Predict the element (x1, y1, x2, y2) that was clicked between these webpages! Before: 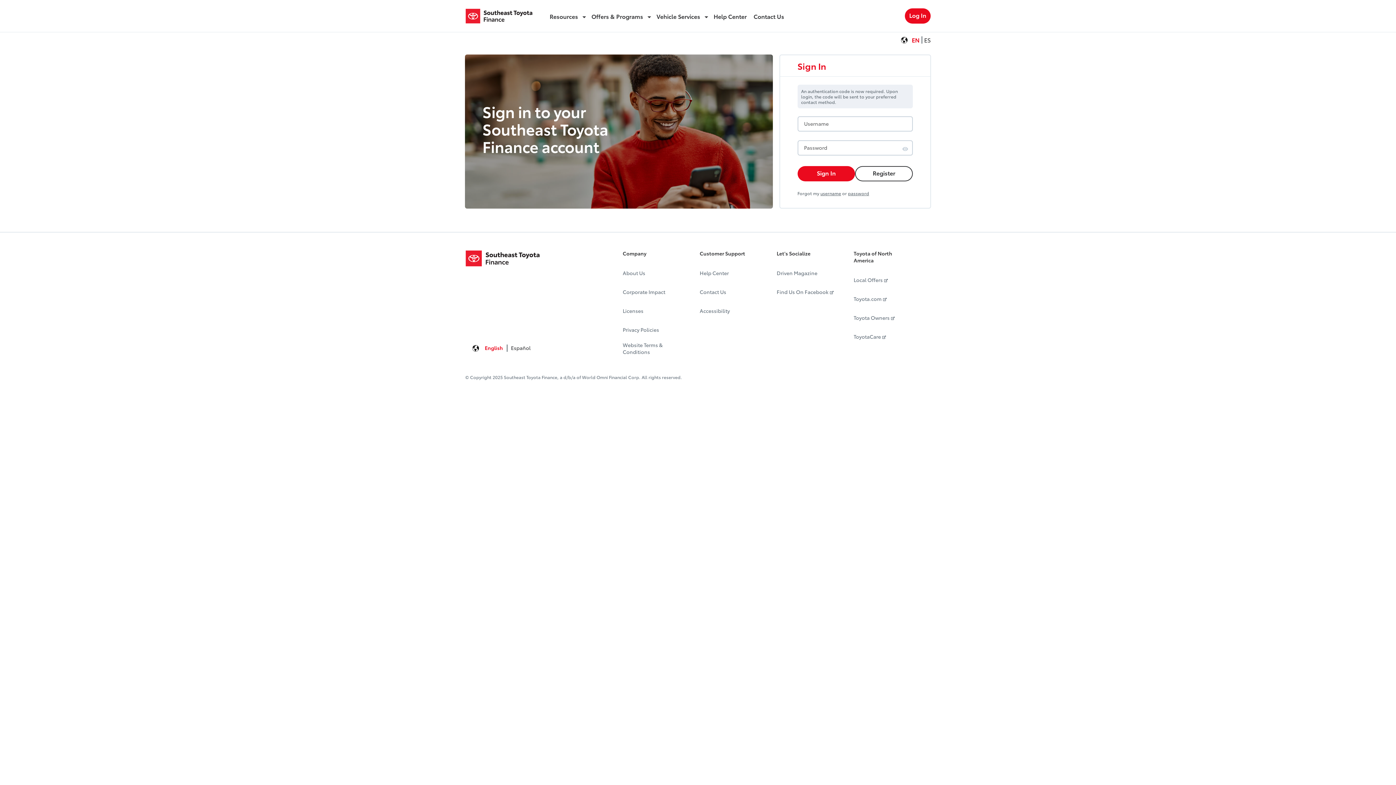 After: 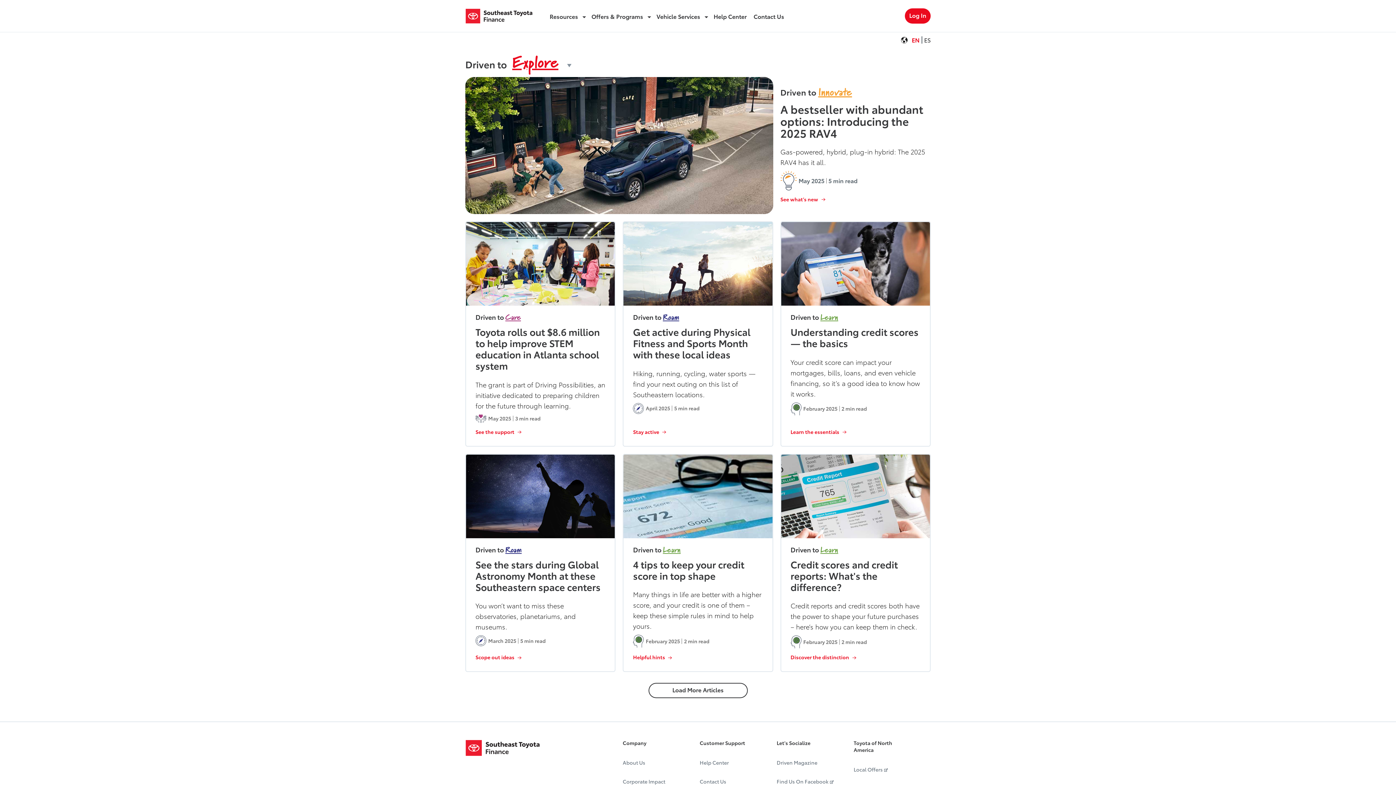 Action: label: Driven Magazine bbox: (776, 265, 817, 281)